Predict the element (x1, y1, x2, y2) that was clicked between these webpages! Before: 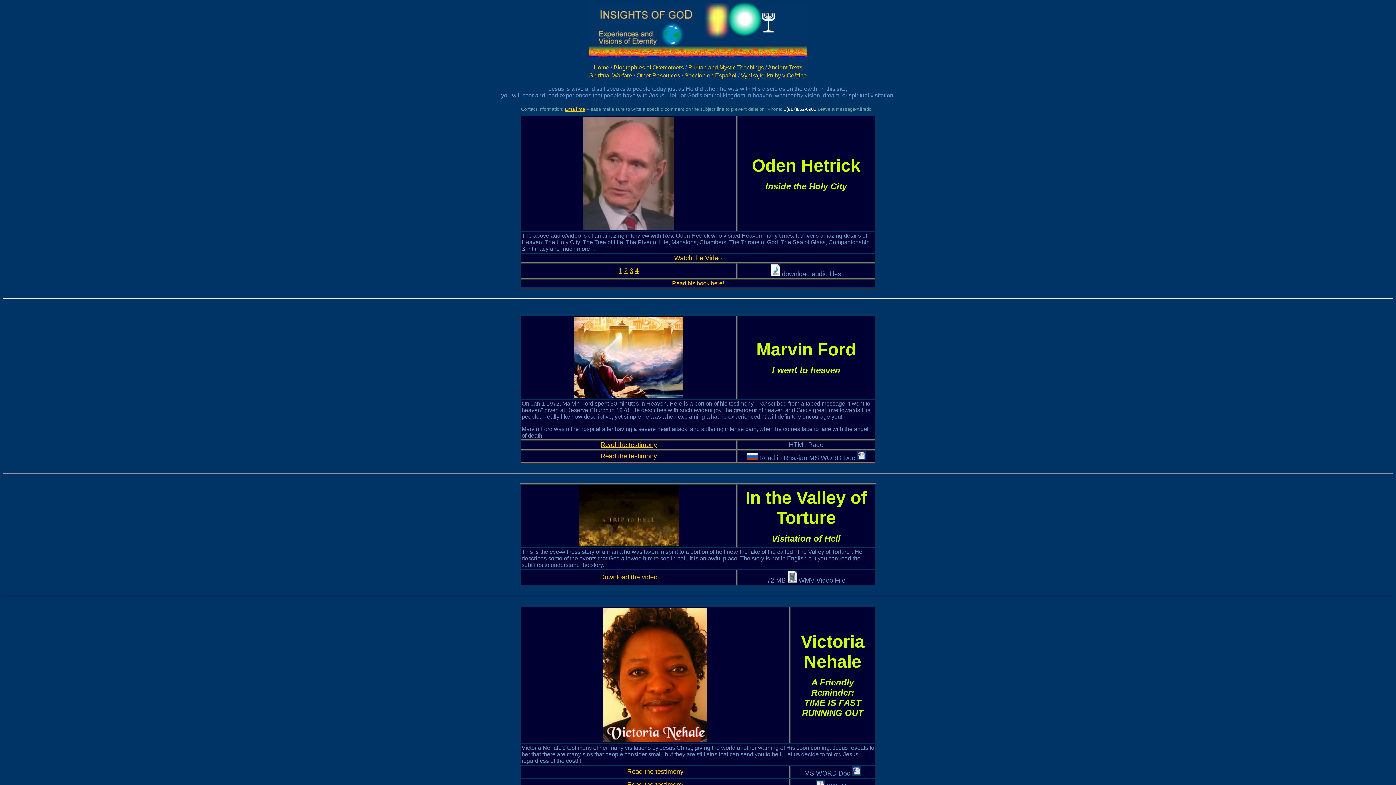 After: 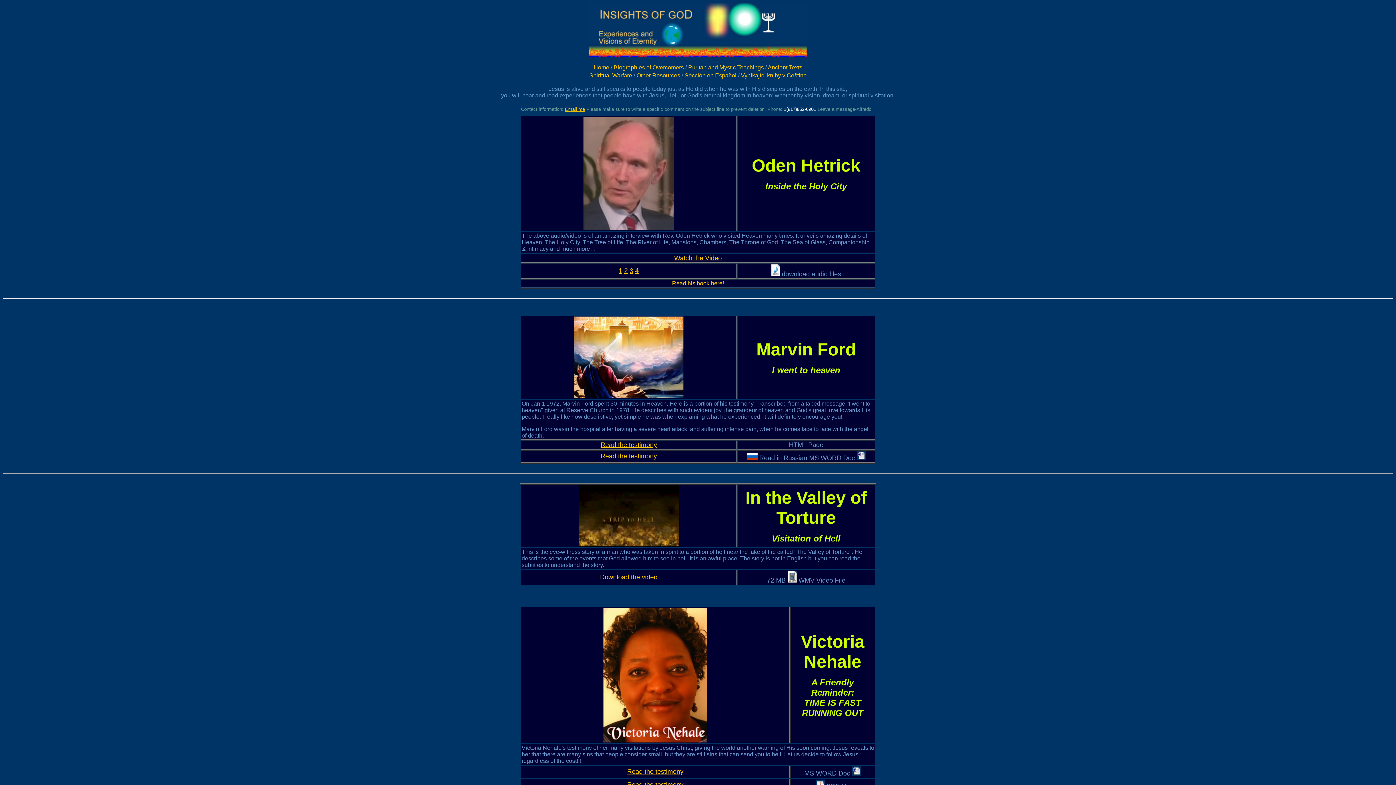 Action: label: 4 bbox: (635, 267, 638, 274)